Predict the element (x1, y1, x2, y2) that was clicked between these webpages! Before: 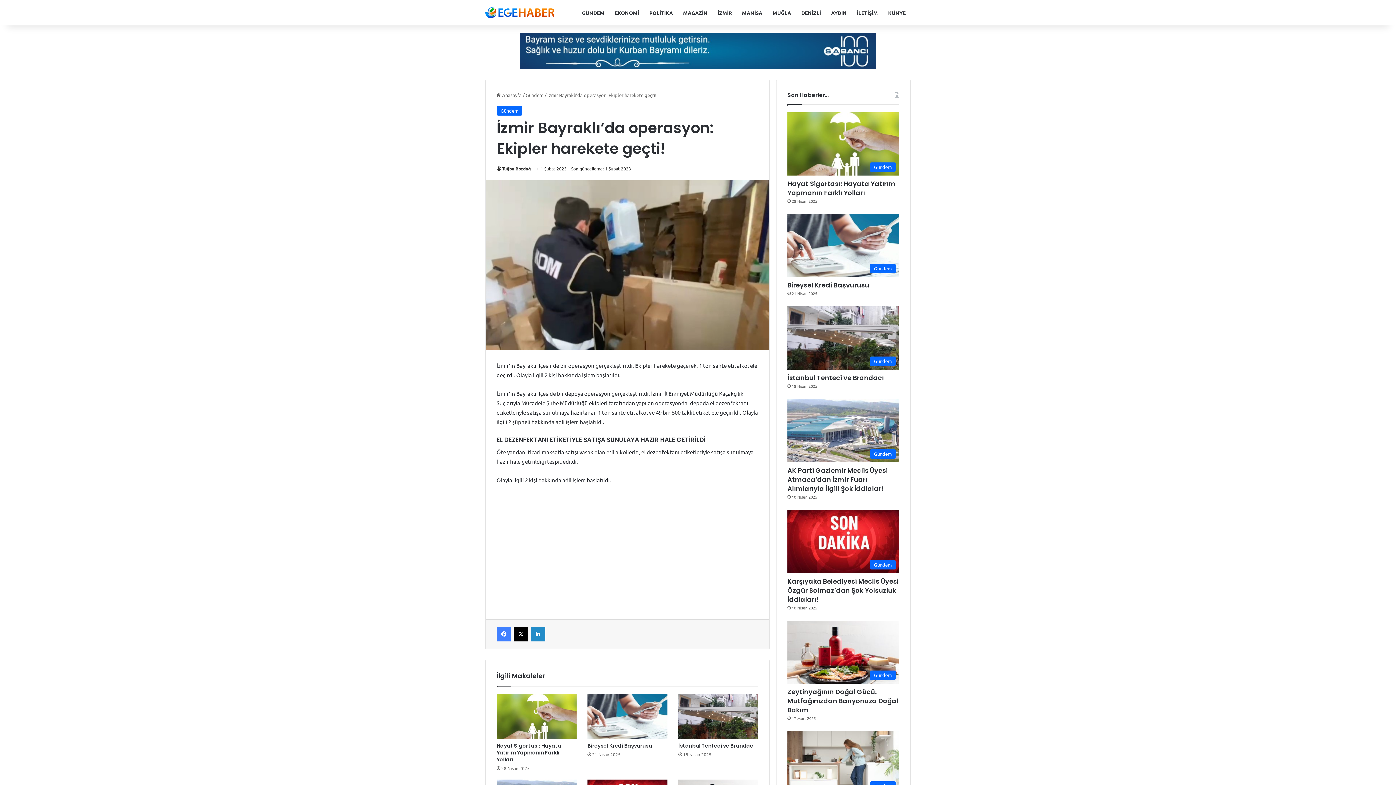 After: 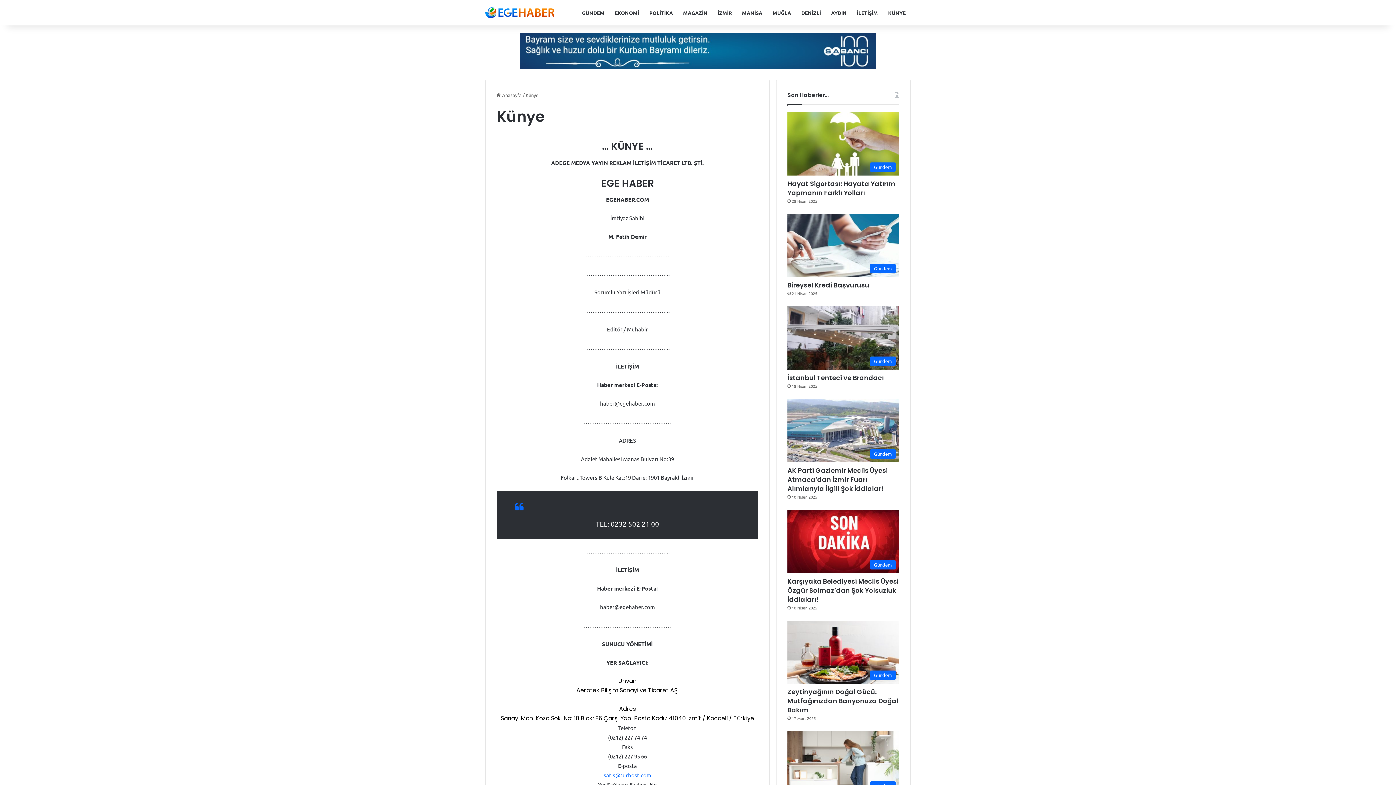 Action: label: KÜNYE bbox: (883, 0, 910, 25)